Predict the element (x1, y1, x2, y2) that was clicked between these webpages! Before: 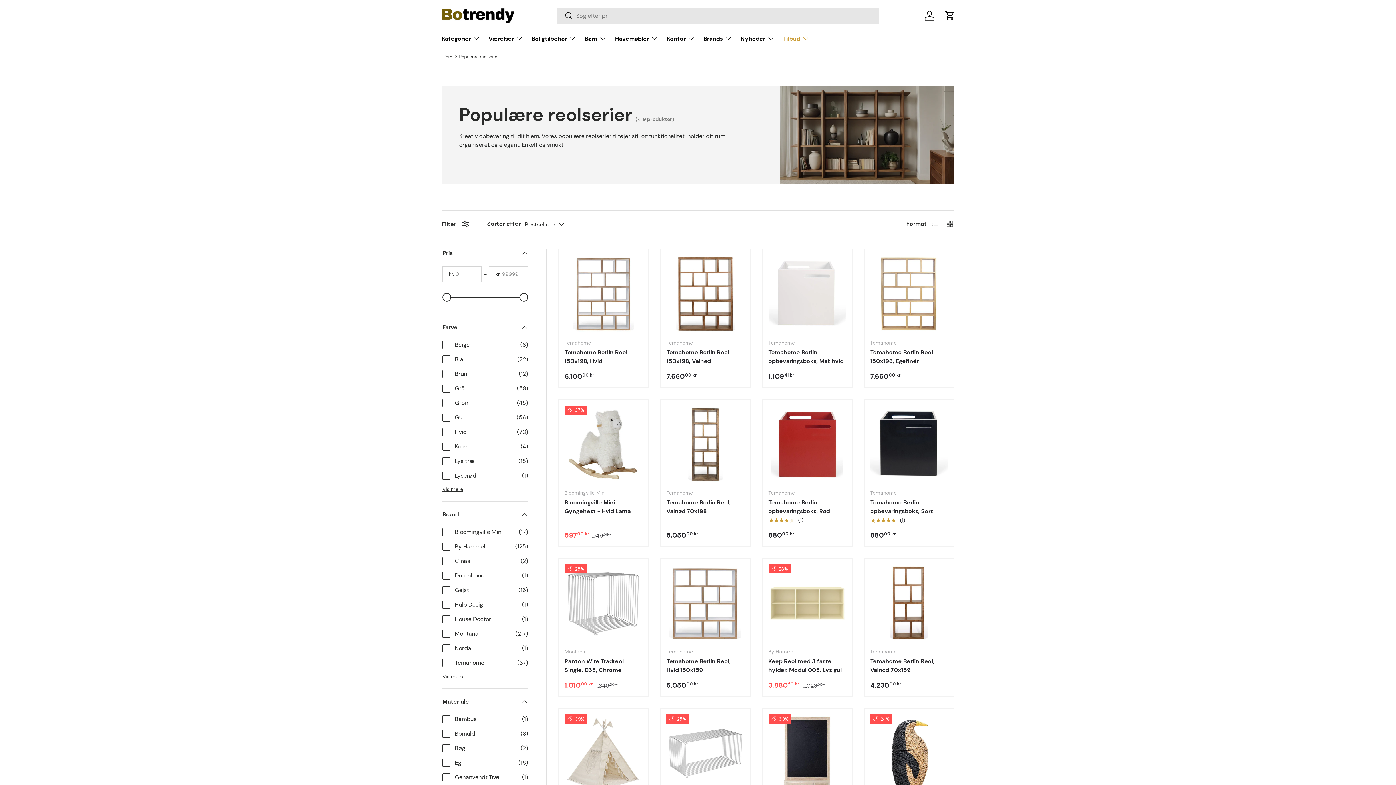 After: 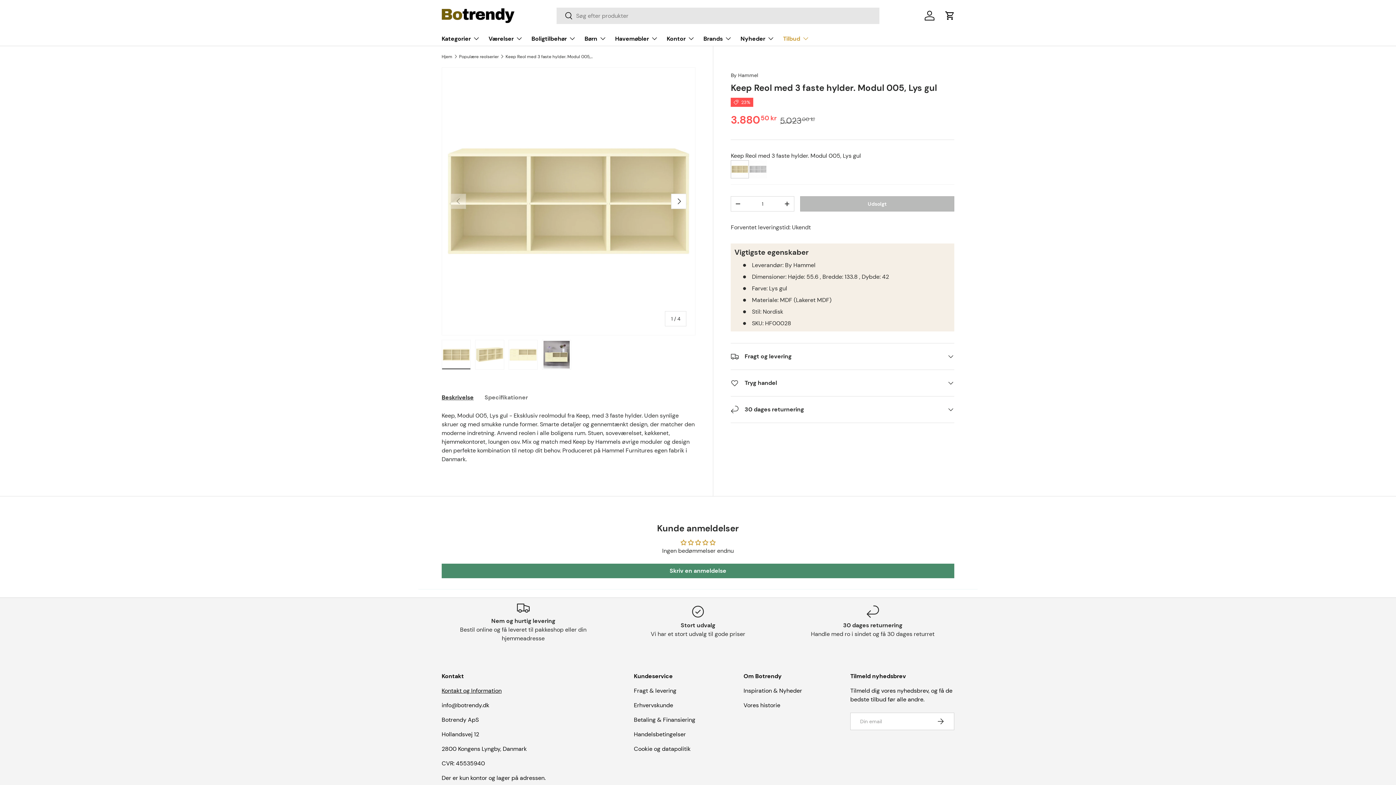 Action: bbox: (768, 657, 842, 674) label: Keep Reol med 3 faste hylder. Modul 005, Lys gul